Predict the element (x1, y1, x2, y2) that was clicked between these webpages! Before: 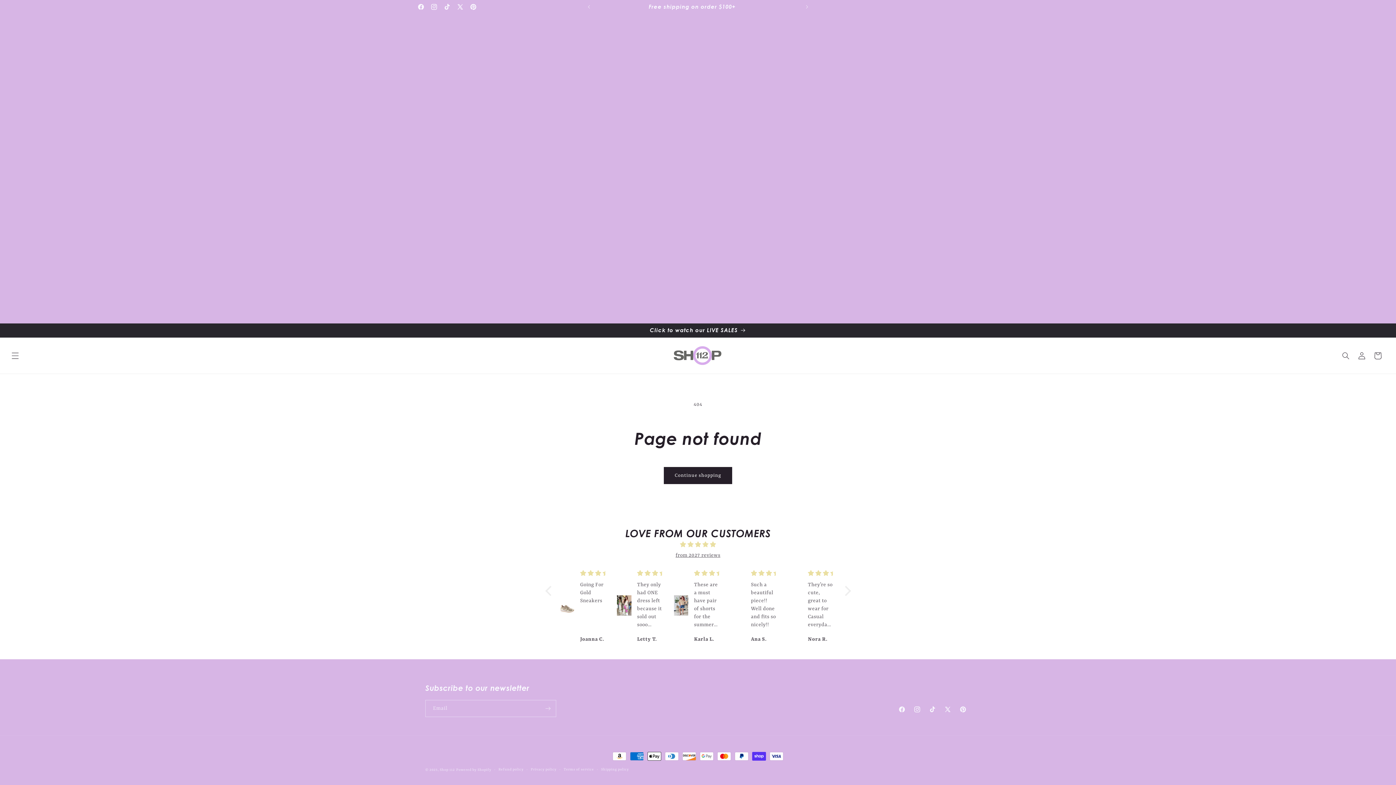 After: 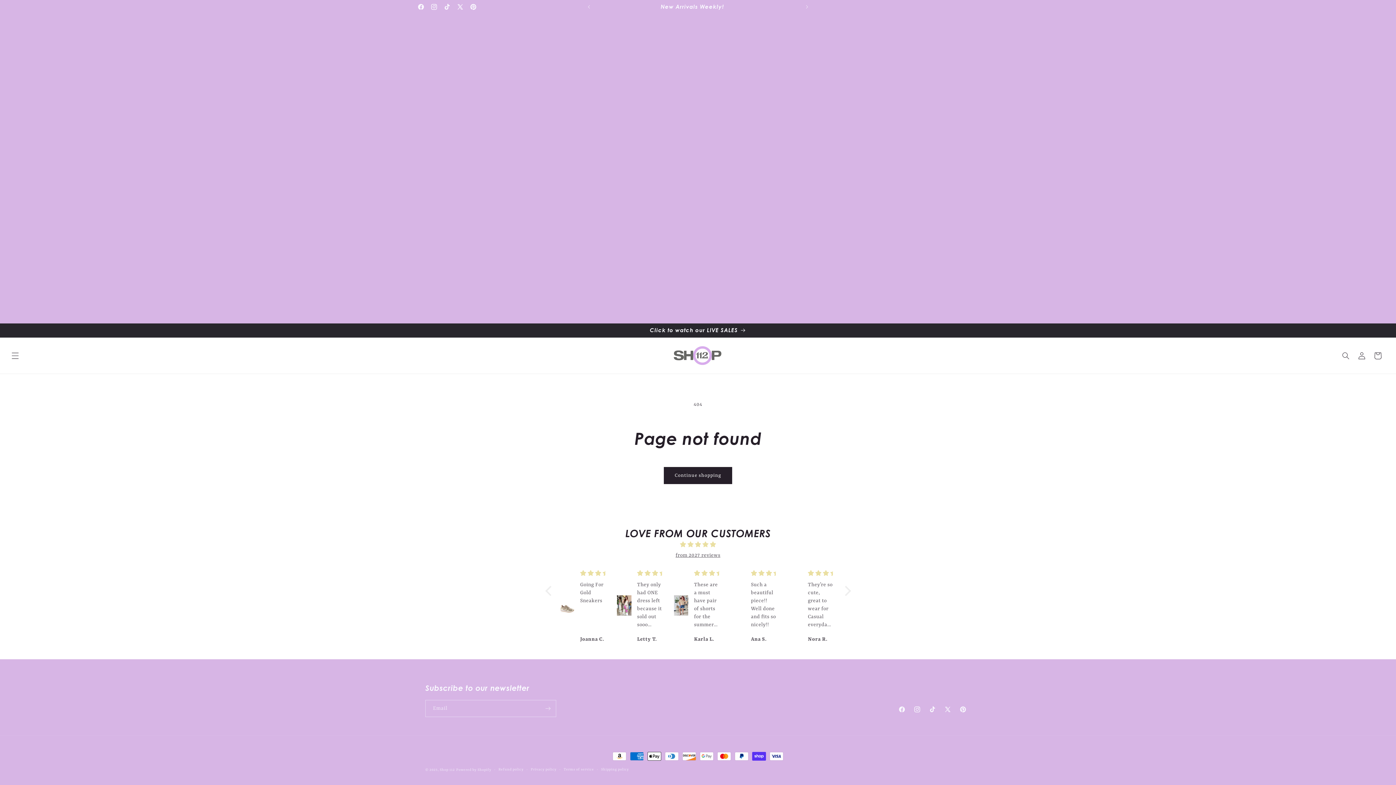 Action: bbox: (675, 552, 720, 558) label: from 2027 reviews